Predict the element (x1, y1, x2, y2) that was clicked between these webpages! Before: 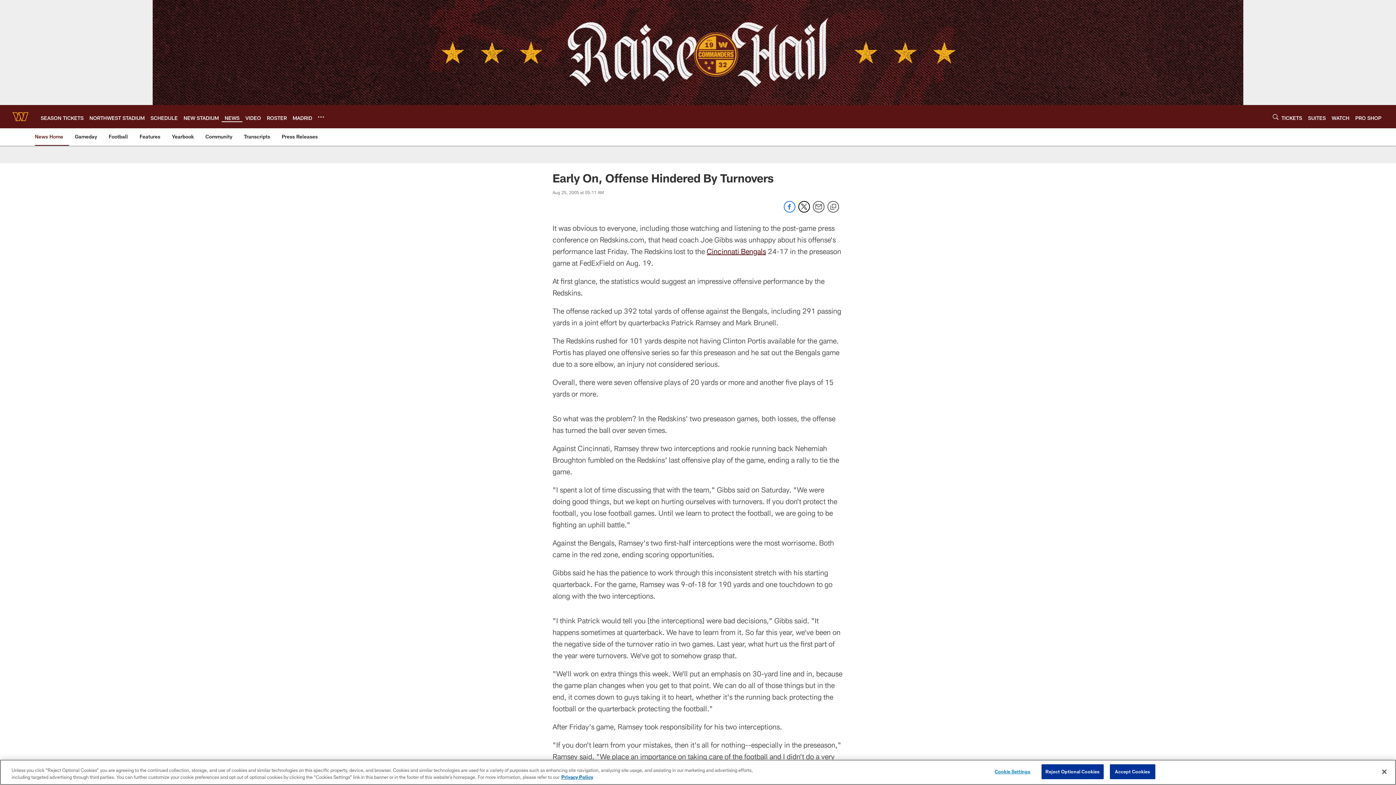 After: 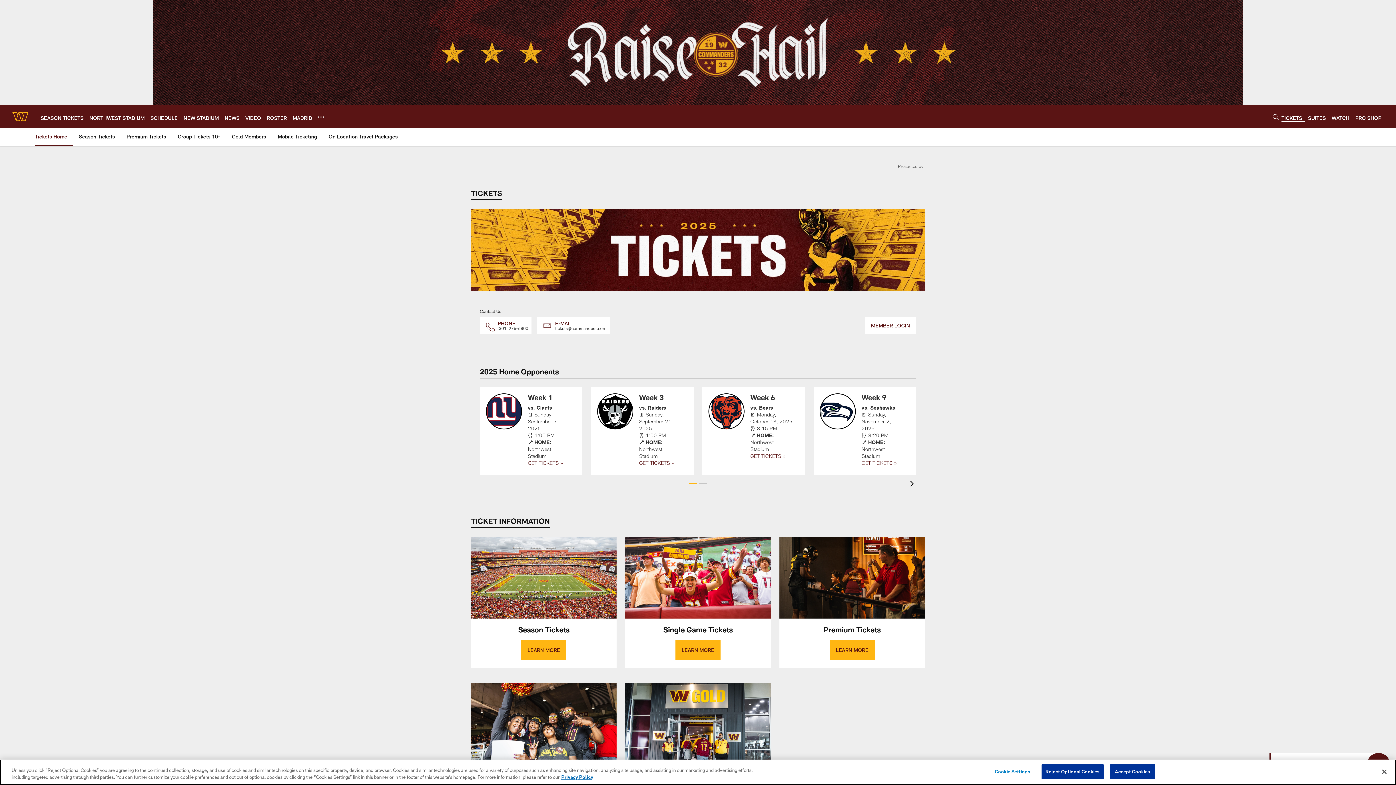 Action: bbox: (1281, 114, 1302, 120) label: TICKETS